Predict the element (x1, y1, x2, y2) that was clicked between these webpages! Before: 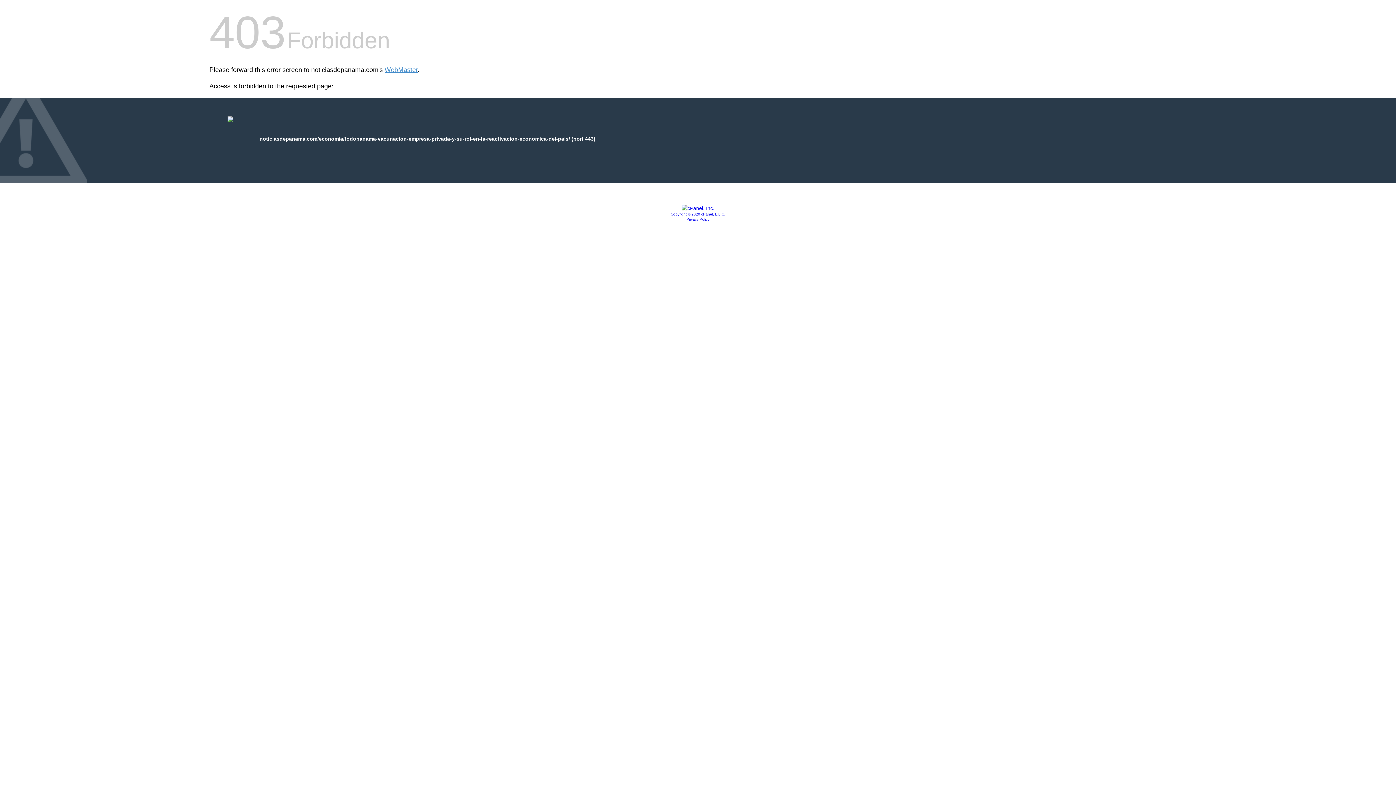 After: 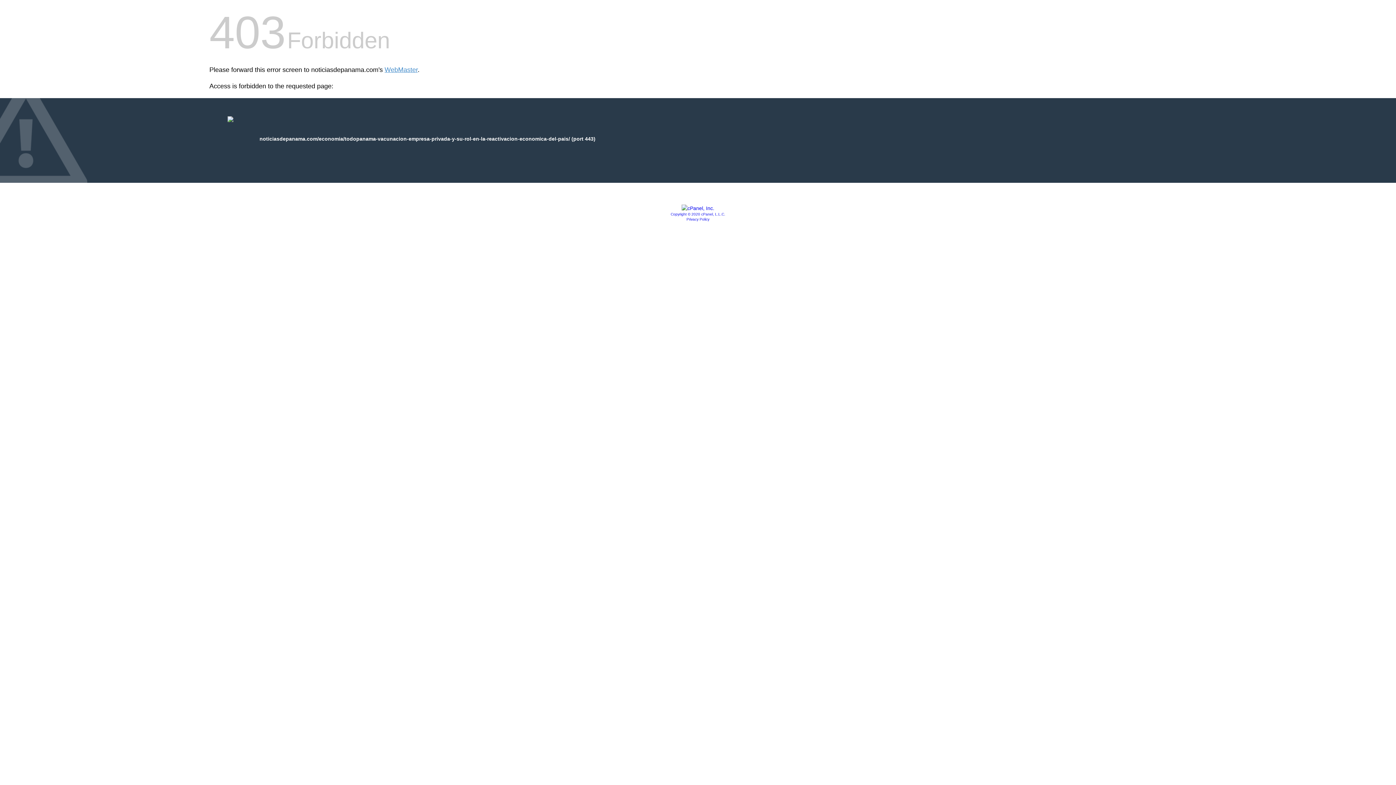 Action: bbox: (681, 205, 714, 211)